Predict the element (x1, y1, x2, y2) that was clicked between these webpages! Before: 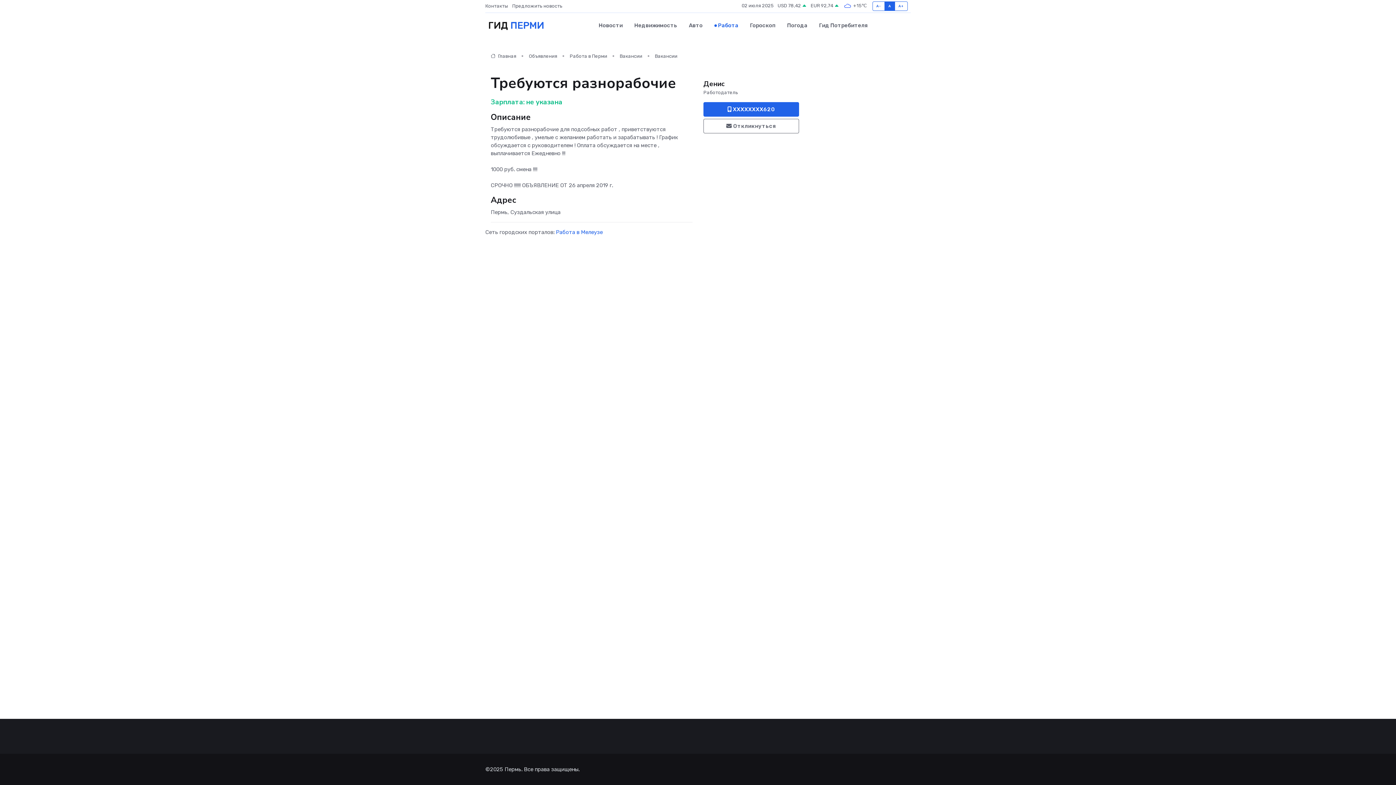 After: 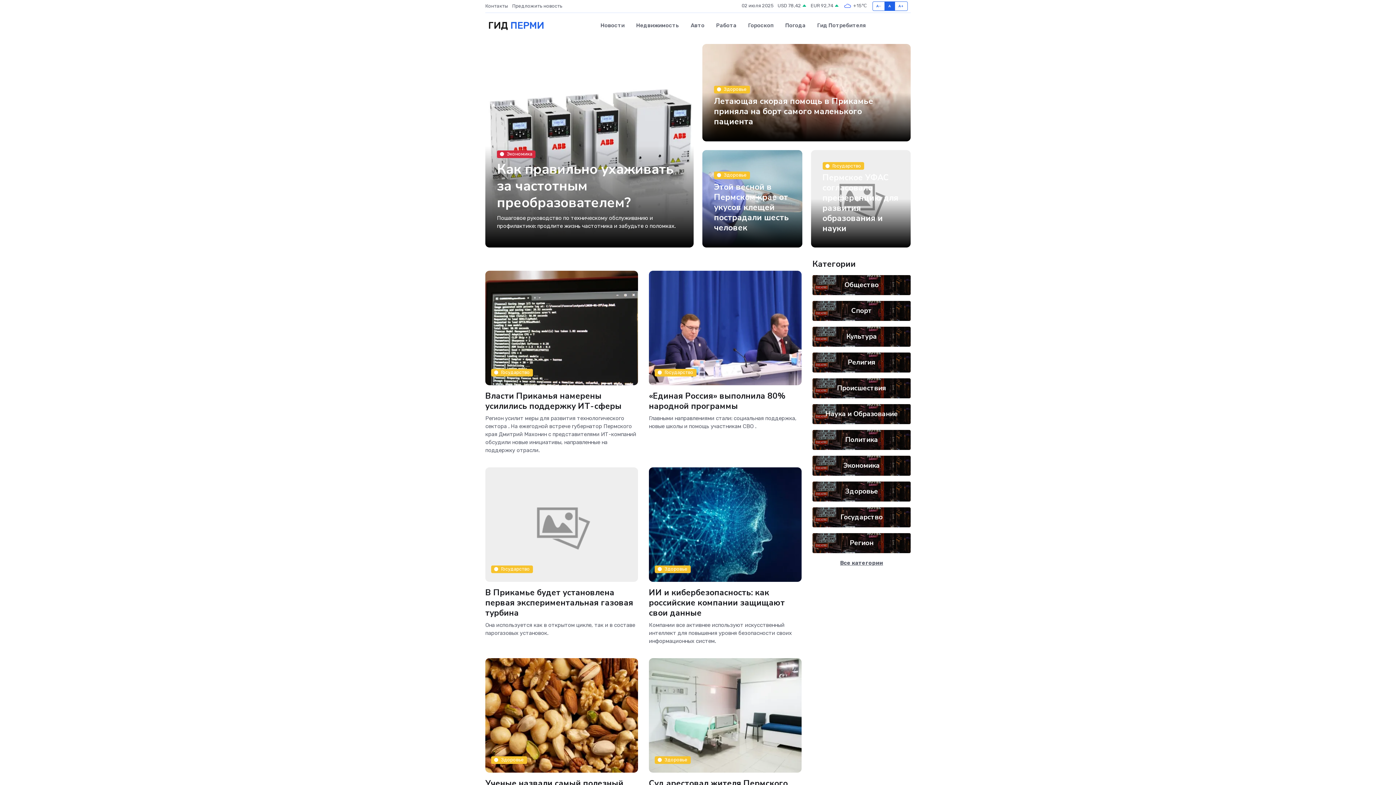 Action: label:  Главная bbox: (490, 53, 516, 58)